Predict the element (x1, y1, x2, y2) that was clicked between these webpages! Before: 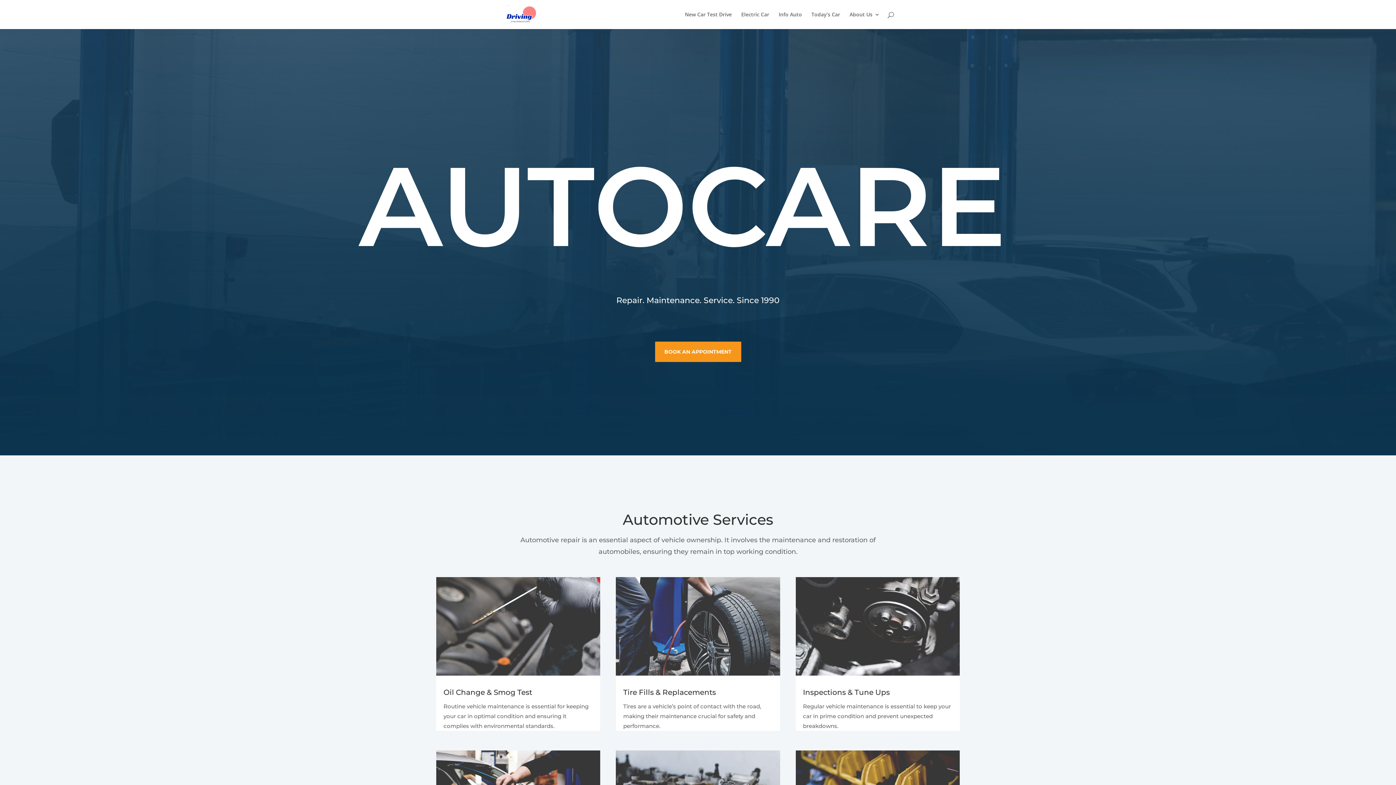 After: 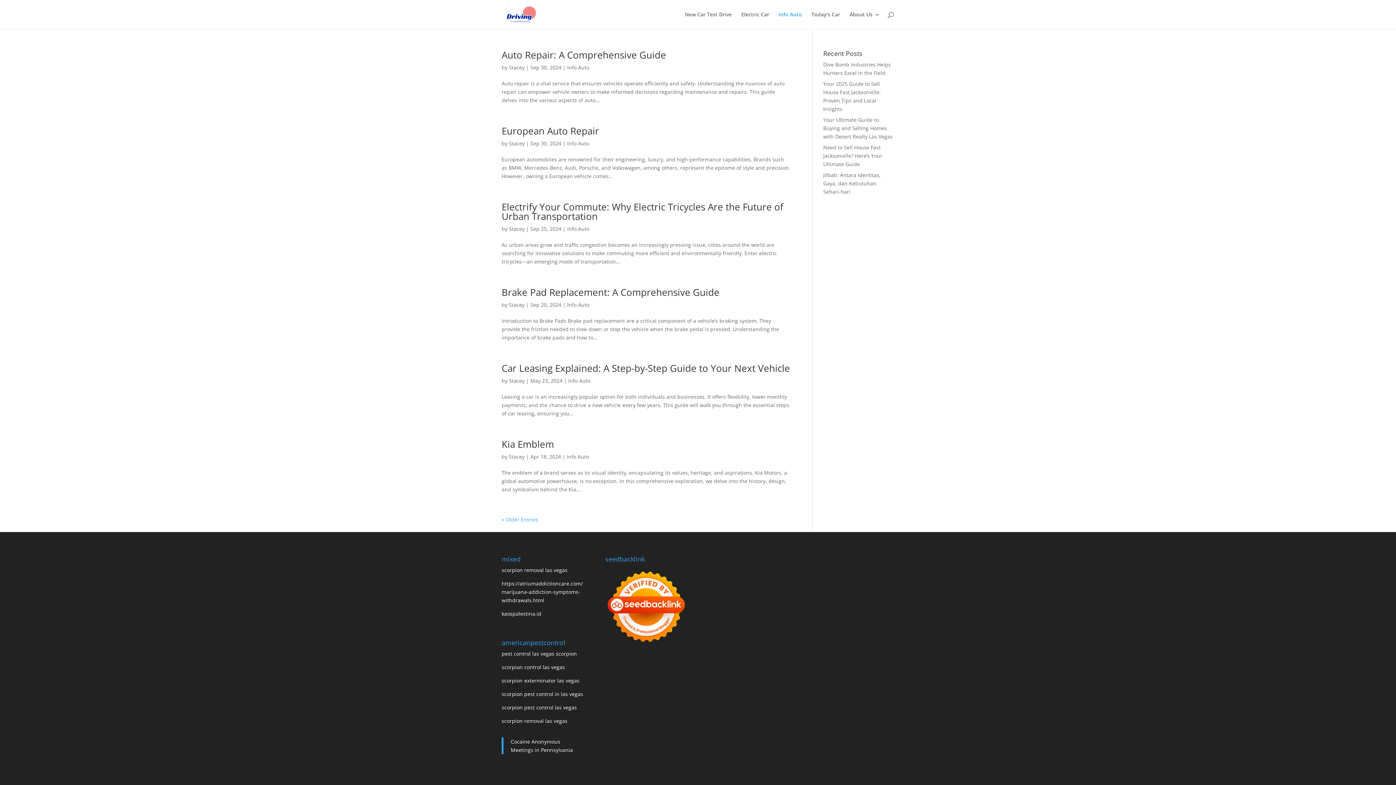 Action: bbox: (778, 12, 802, 29) label: Info Auto